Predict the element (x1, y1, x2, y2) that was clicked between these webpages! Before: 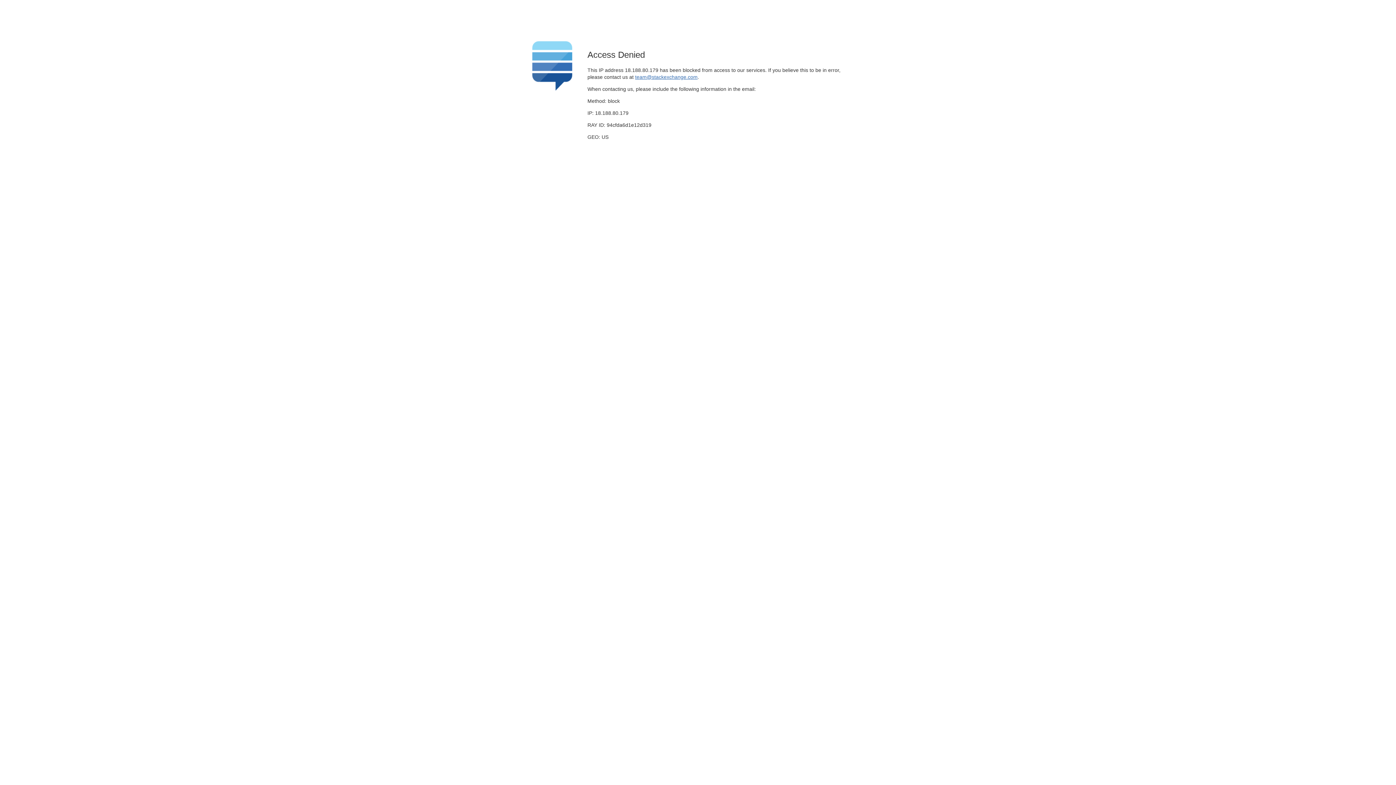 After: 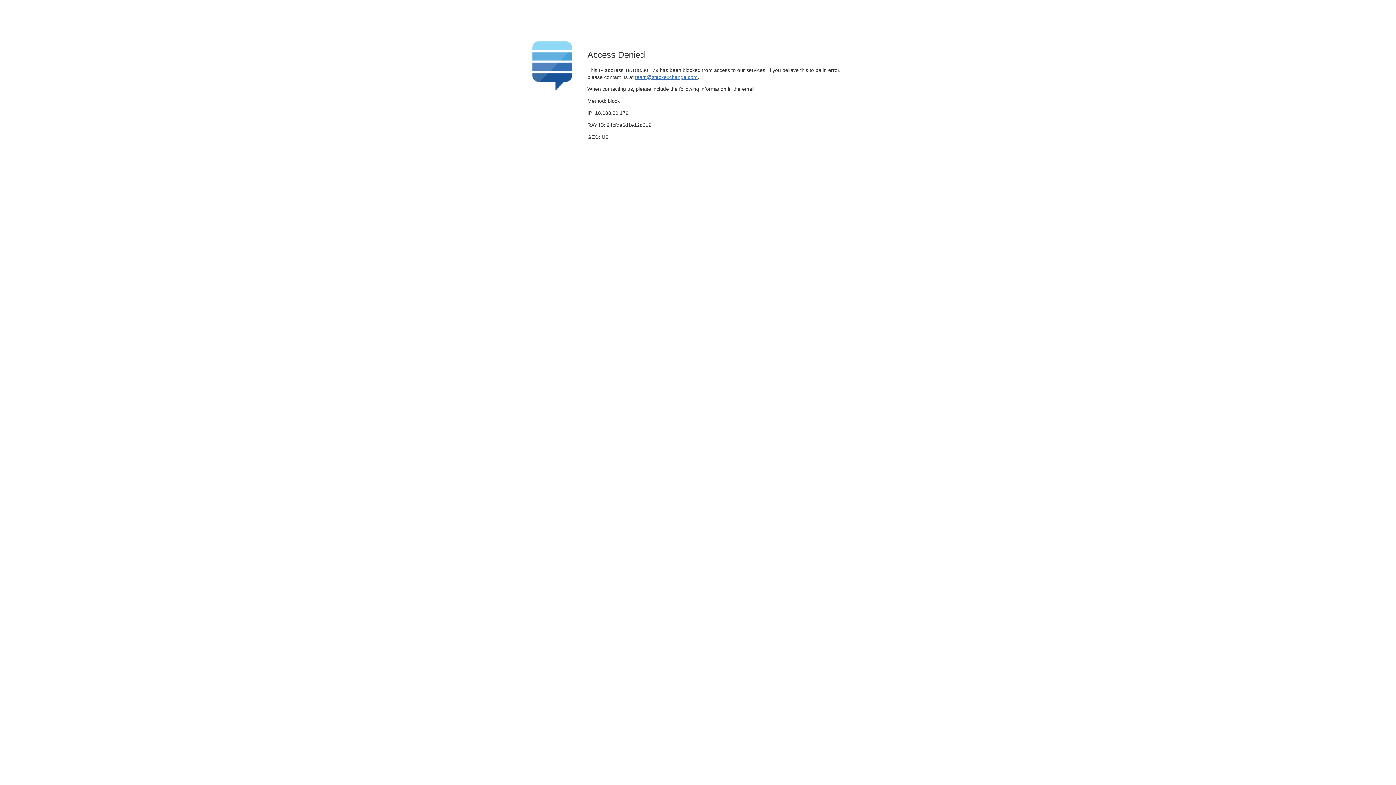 Action: bbox: (635, 74, 697, 79) label: team@stackexchange.com